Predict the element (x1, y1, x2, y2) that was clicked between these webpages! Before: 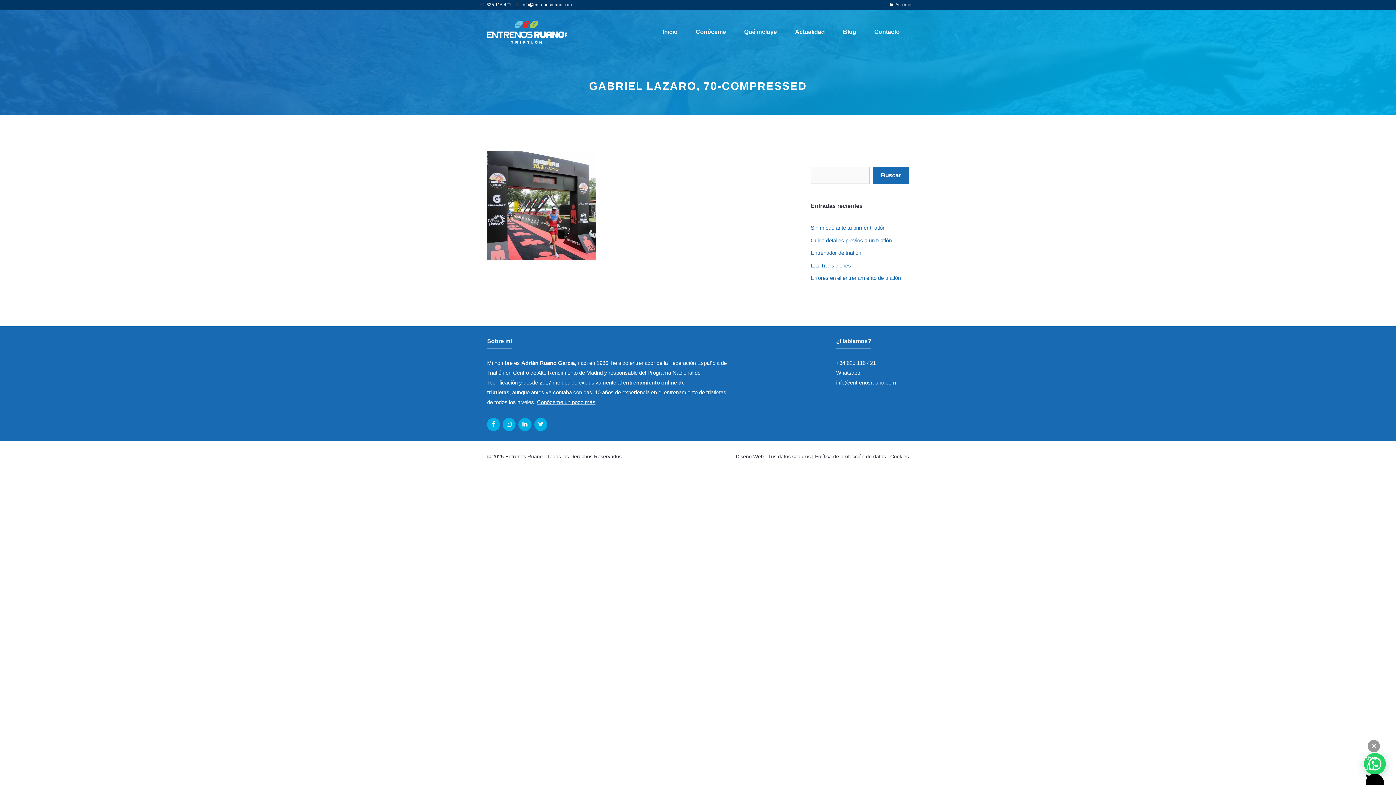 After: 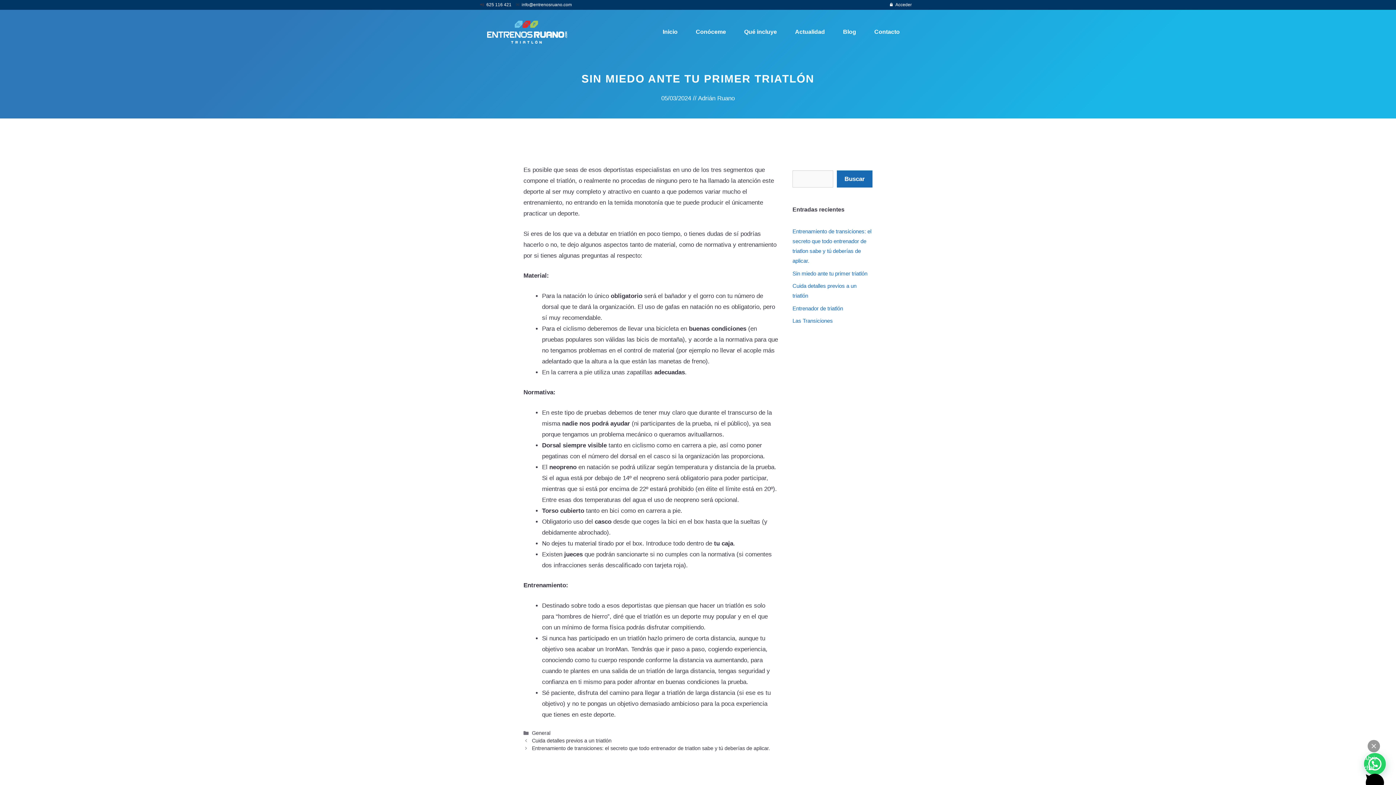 Action: label: Sin miedo ante tu primer triatlón bbox: (810, 224, 885, 230)